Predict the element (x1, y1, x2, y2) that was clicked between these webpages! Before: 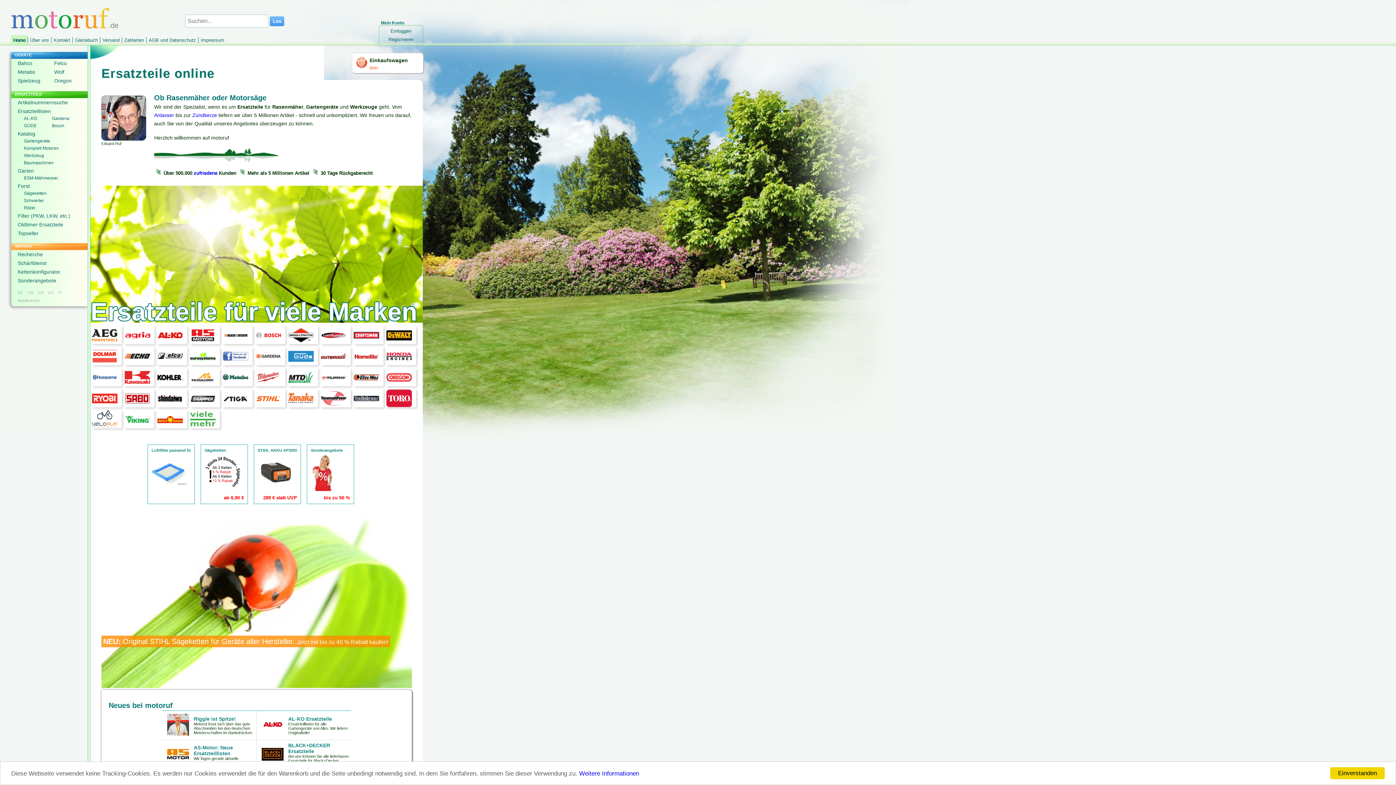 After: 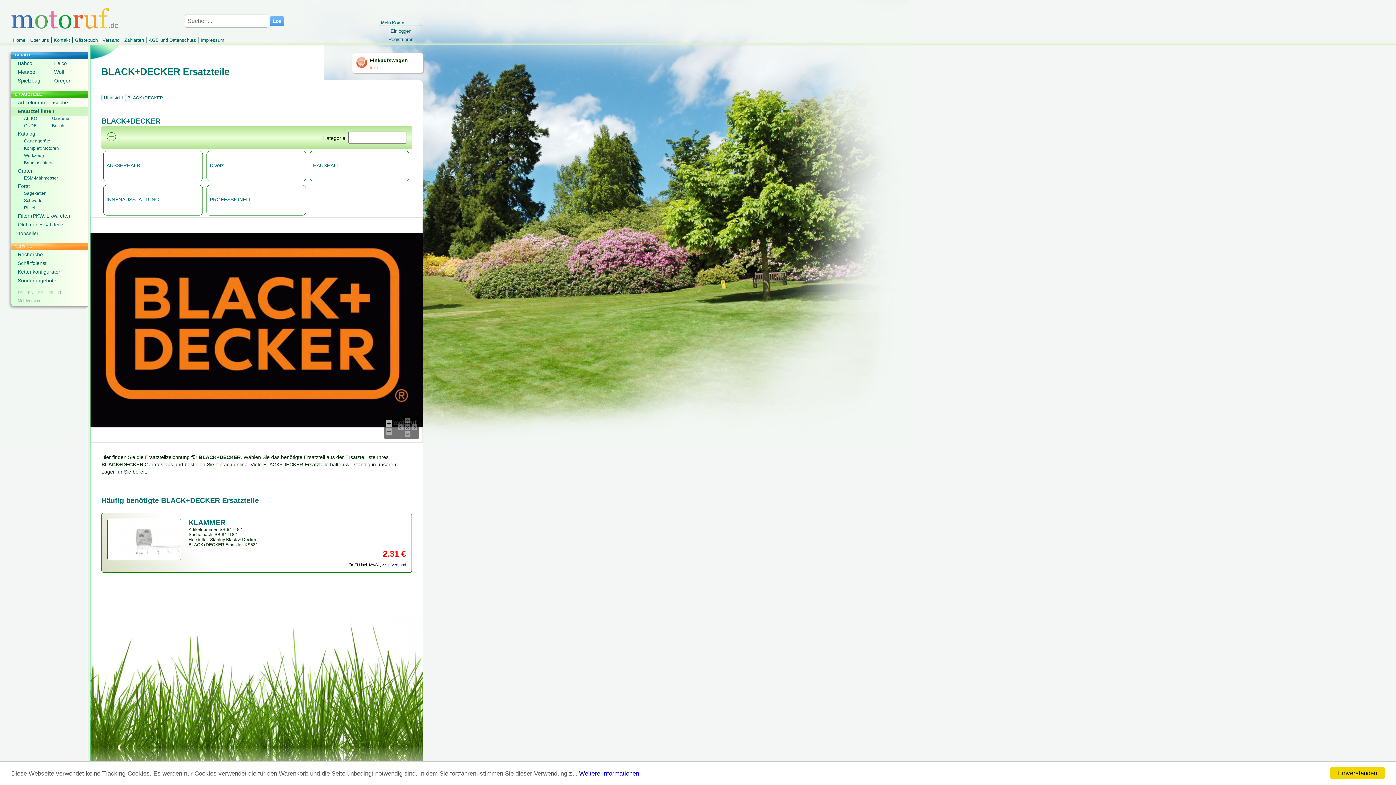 Action: bbox: (222, 339, 248, 345)